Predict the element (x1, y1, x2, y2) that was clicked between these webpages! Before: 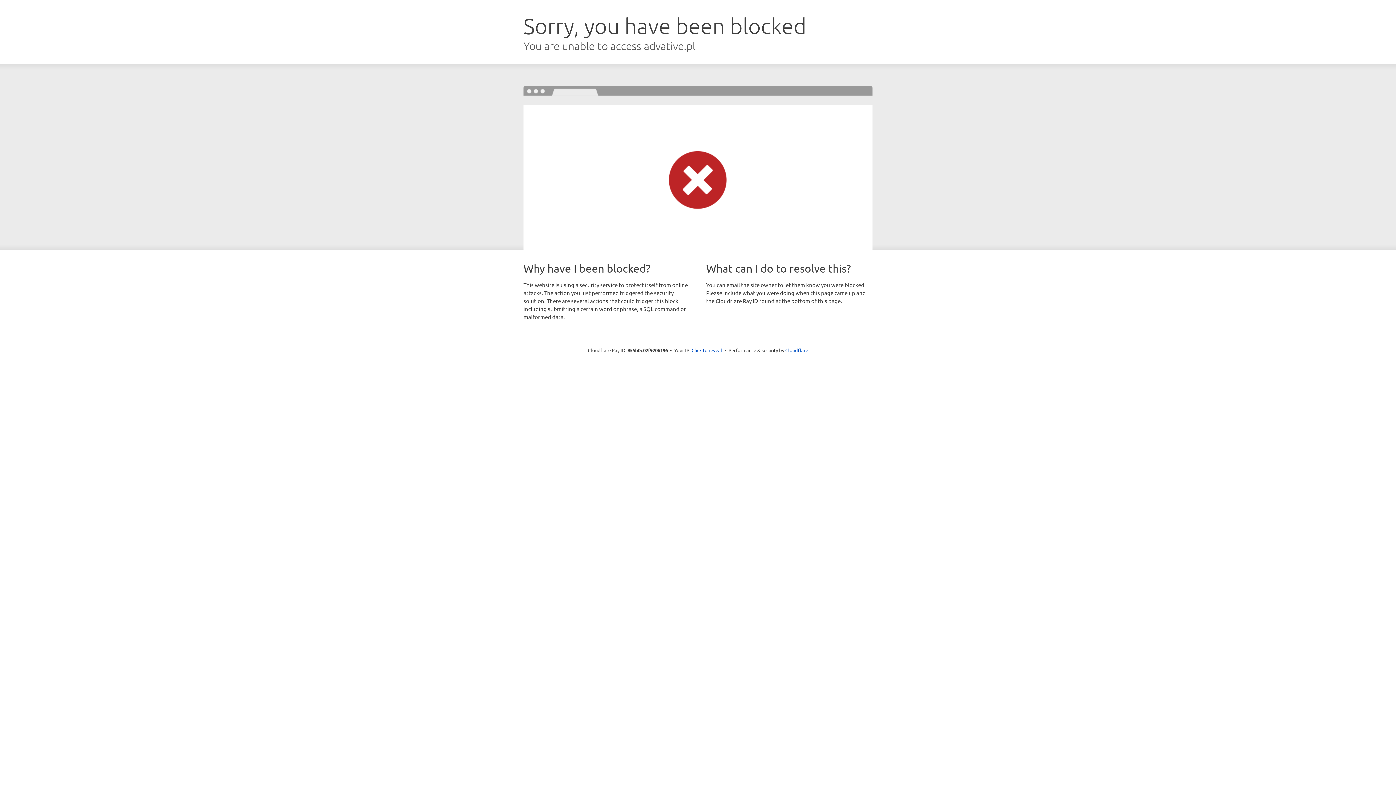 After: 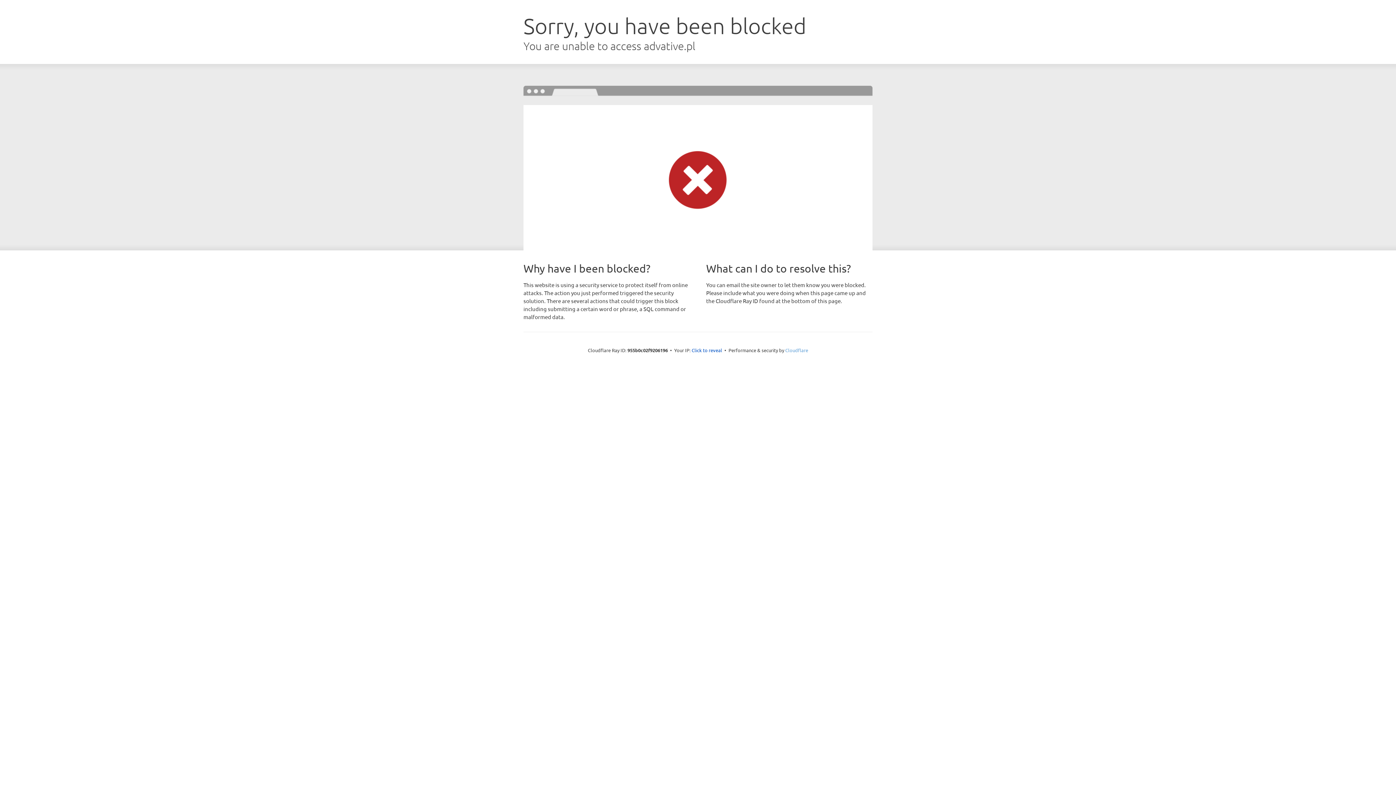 Action: label: Cloudflare bbox: (785, 347, 808, 353)